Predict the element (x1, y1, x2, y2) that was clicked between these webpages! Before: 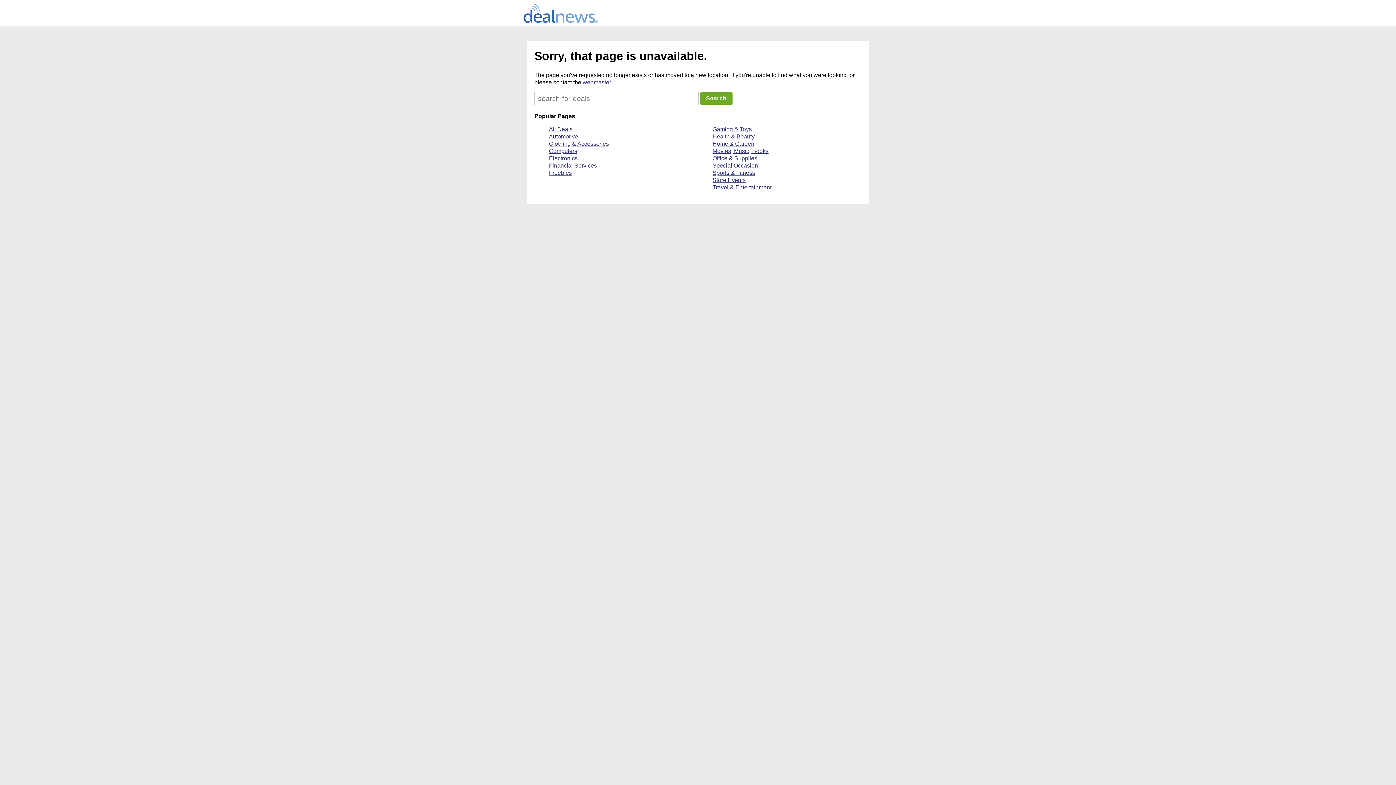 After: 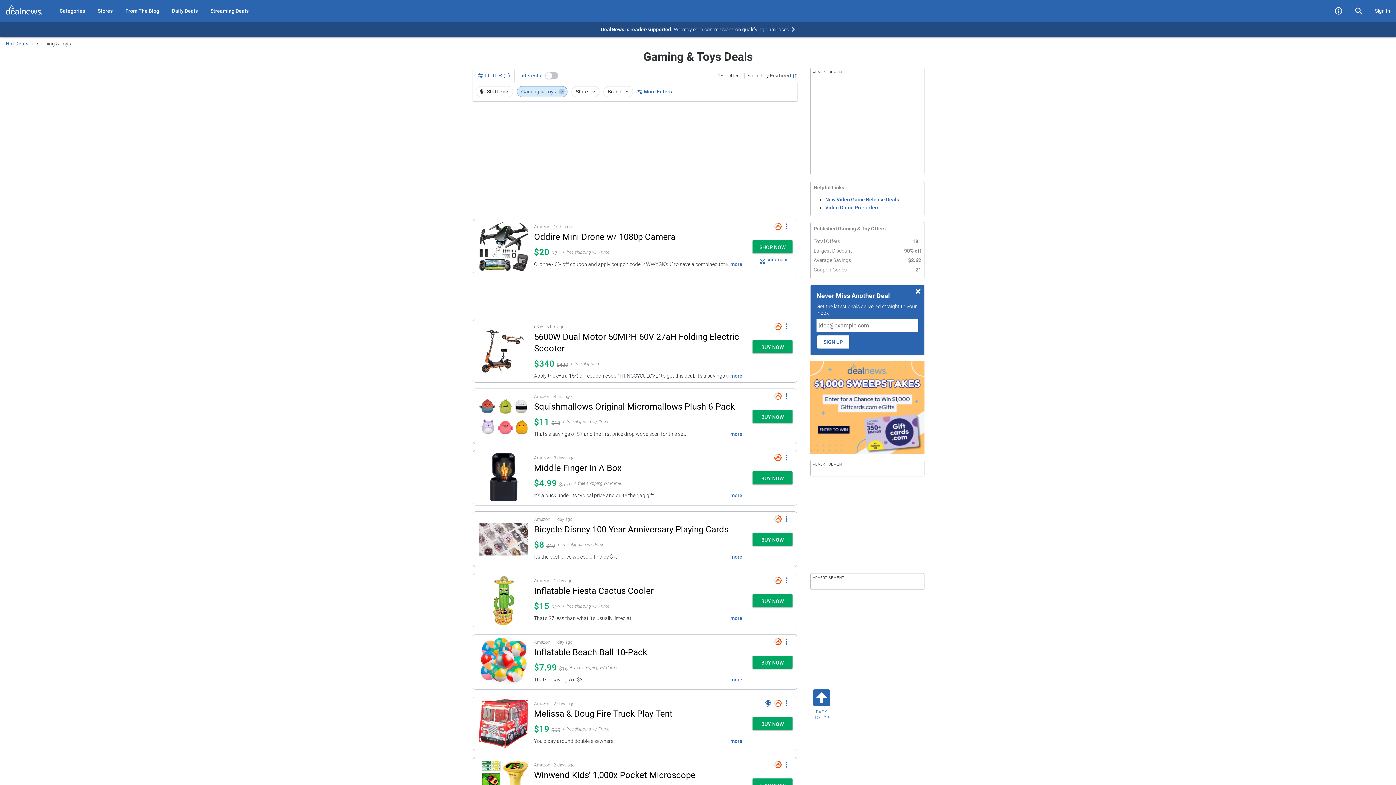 Action: bbox: (712, 126, 752, 132) label: Gaming & Toys